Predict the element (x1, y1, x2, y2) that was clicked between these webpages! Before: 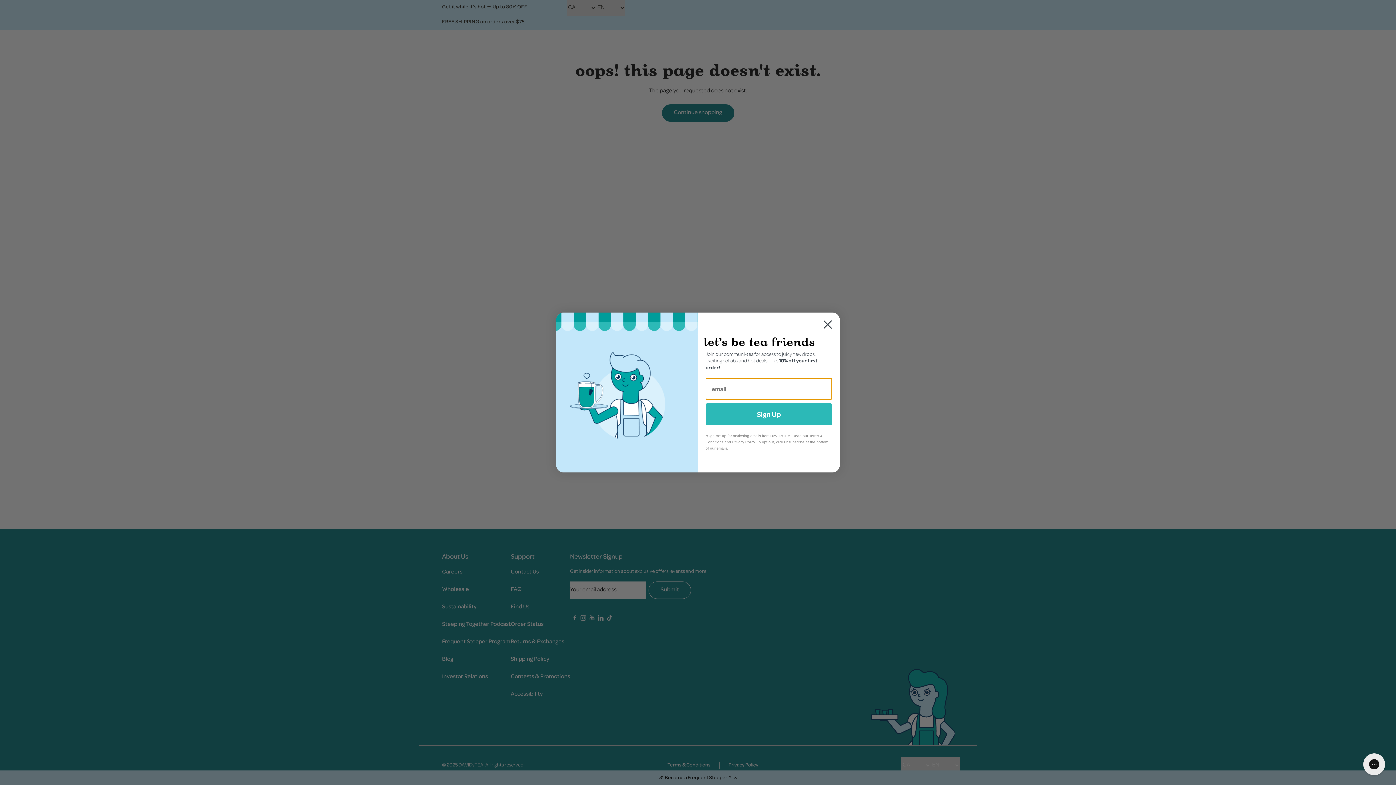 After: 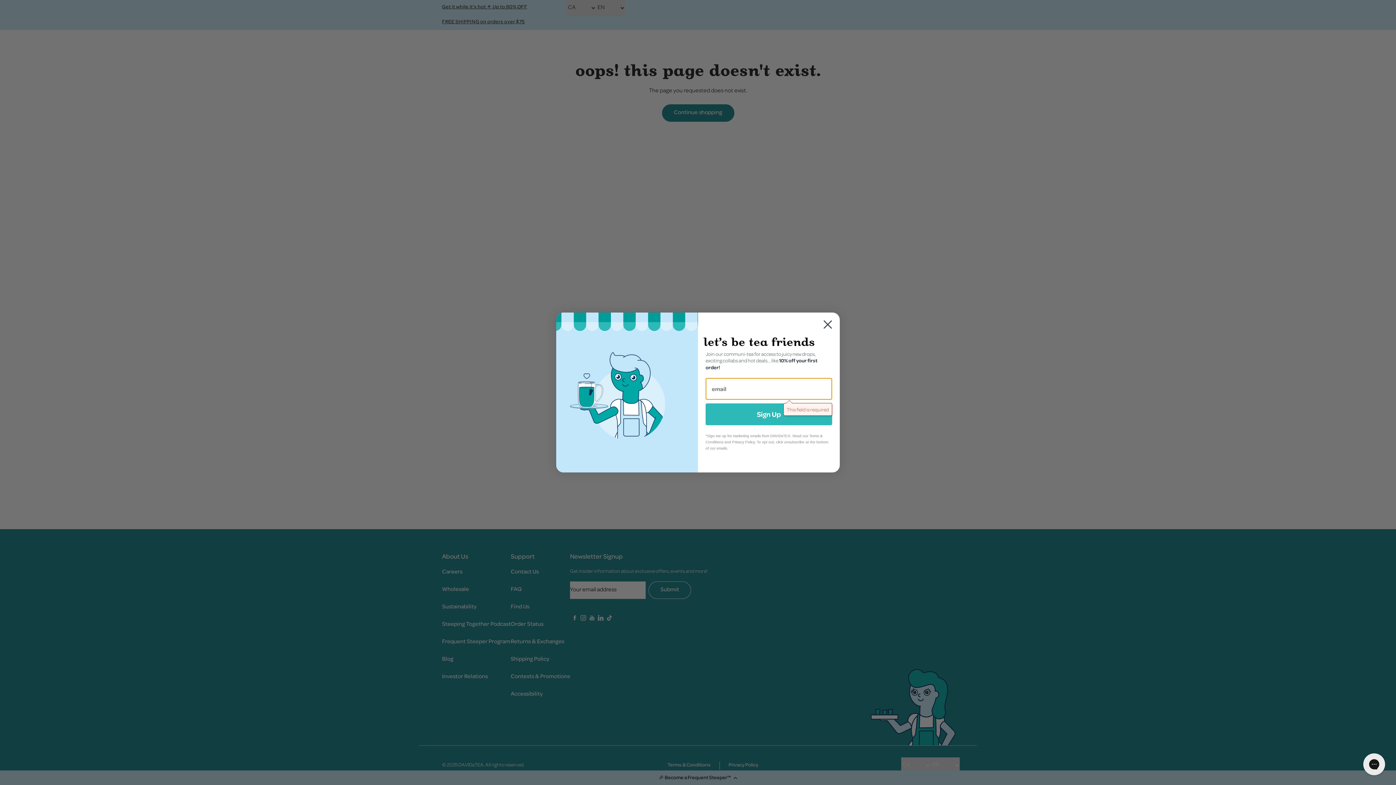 Action: label: Sign Up bbox: (705, 403, 832, 425)